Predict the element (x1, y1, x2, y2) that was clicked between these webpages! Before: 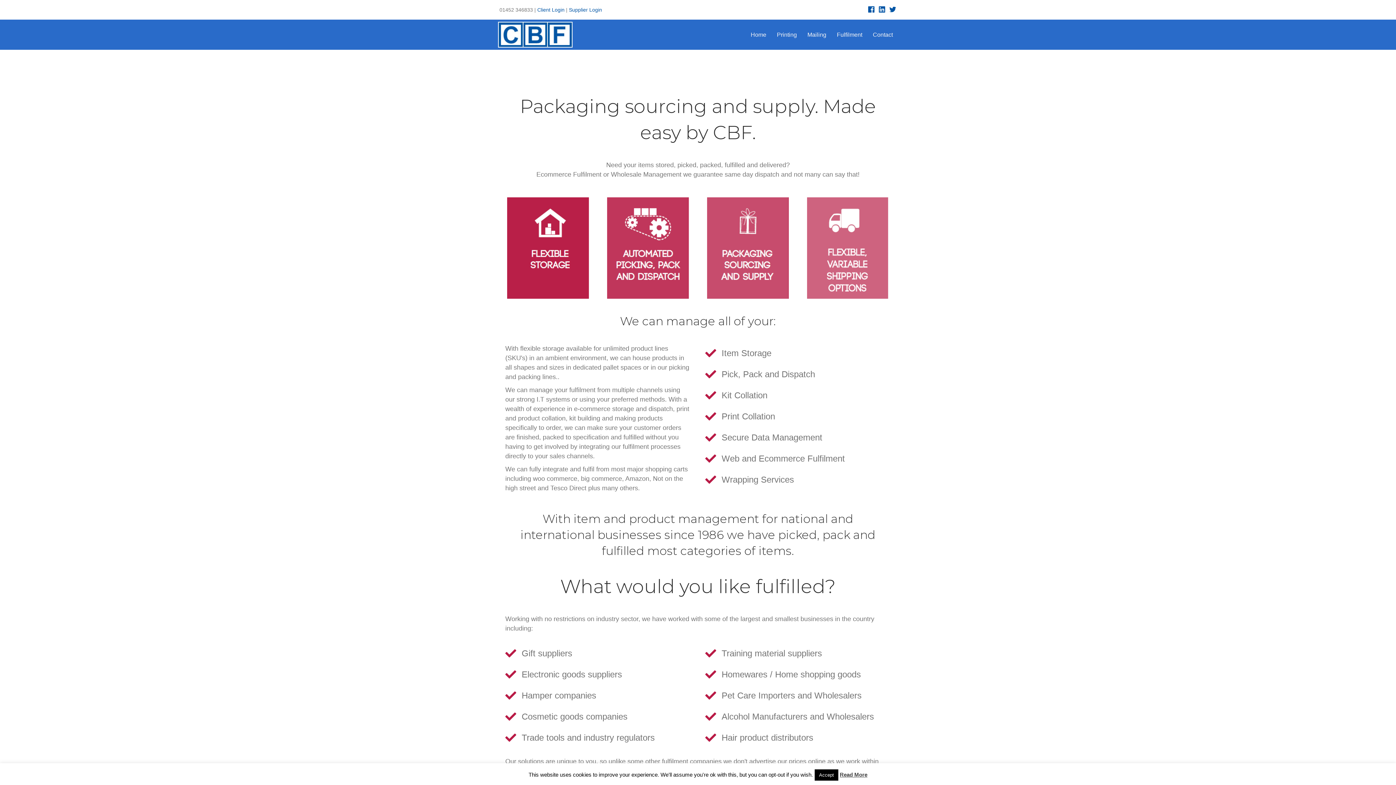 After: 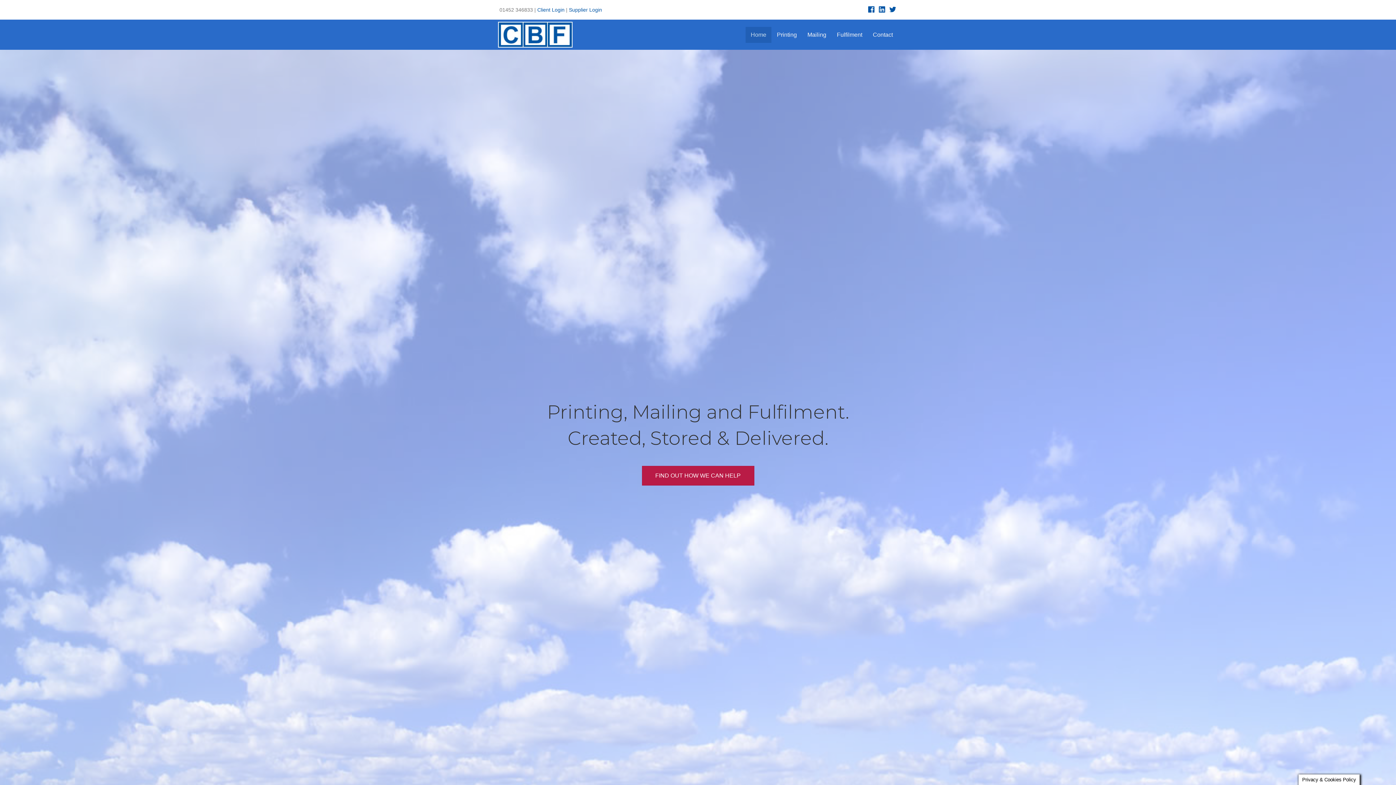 Action: label: Home bbox: (745, 26, 771, 42)